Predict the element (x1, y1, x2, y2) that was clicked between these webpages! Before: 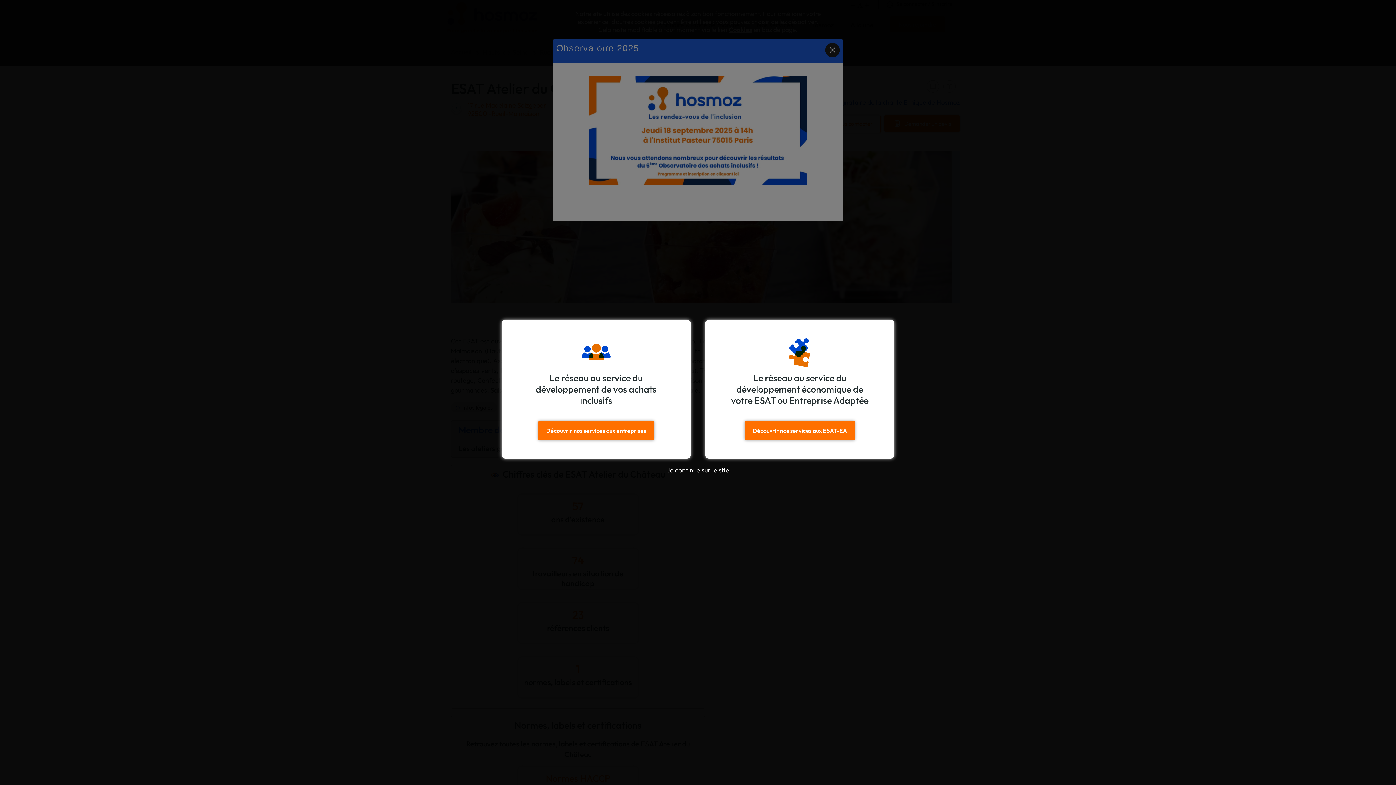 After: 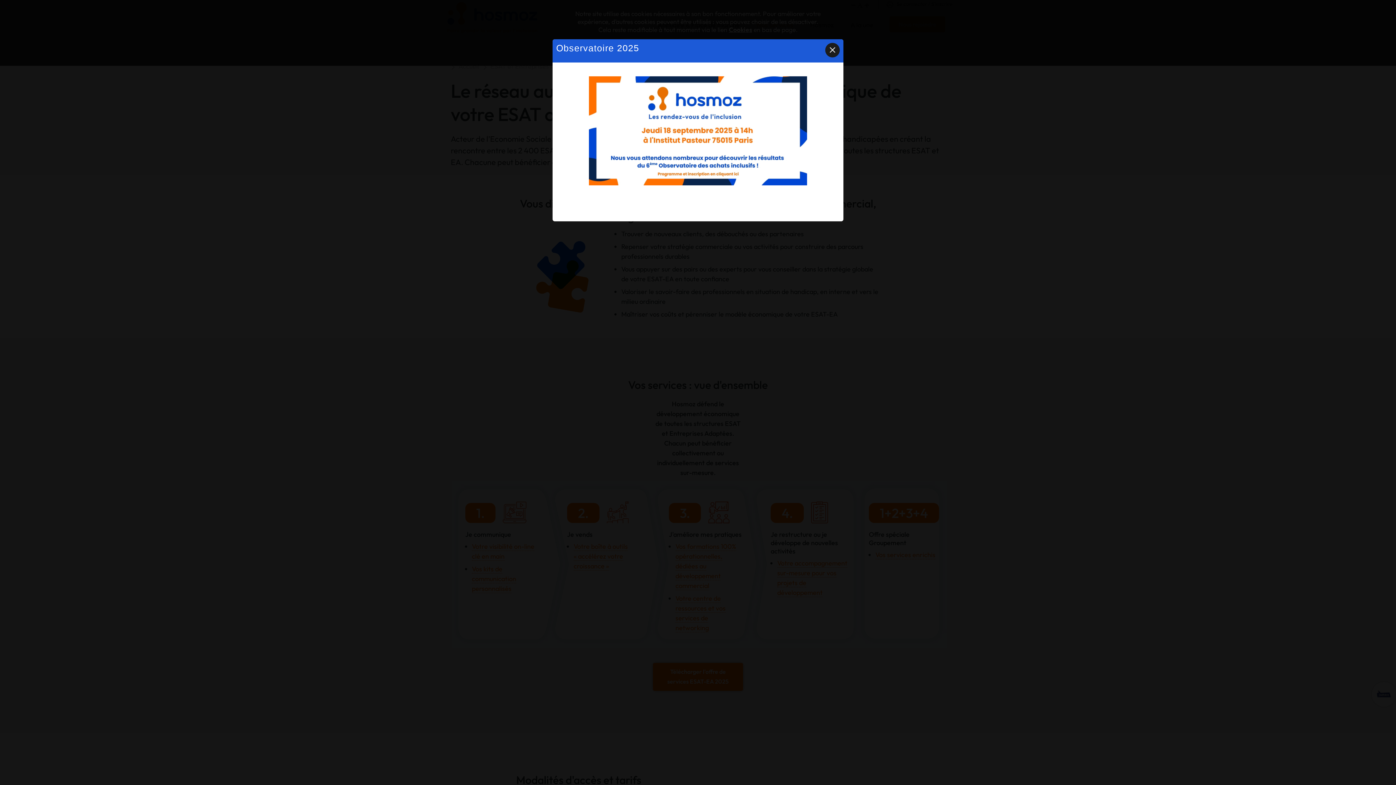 Action: label: Découvrir nos services aux ESAT-EA bbox: (744, 421, 855, 440)